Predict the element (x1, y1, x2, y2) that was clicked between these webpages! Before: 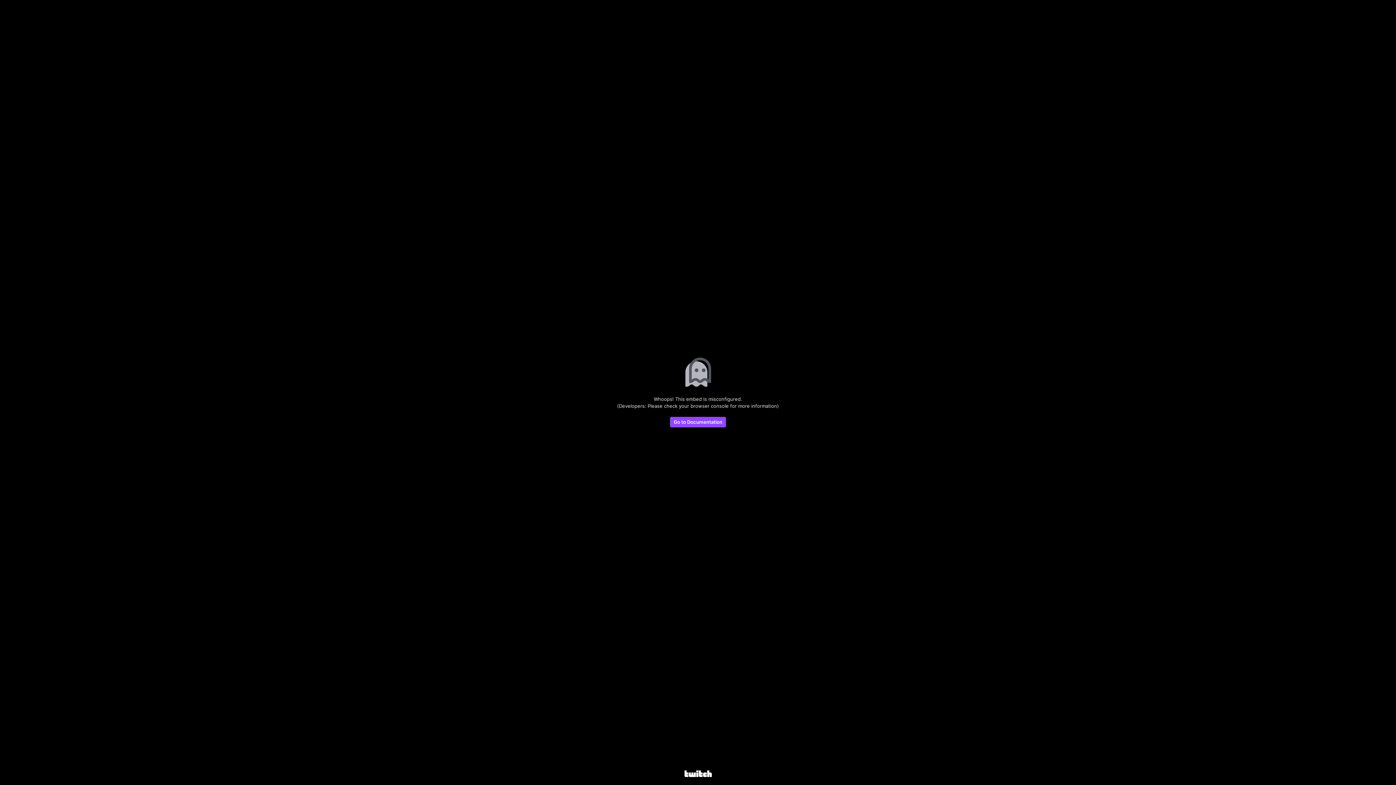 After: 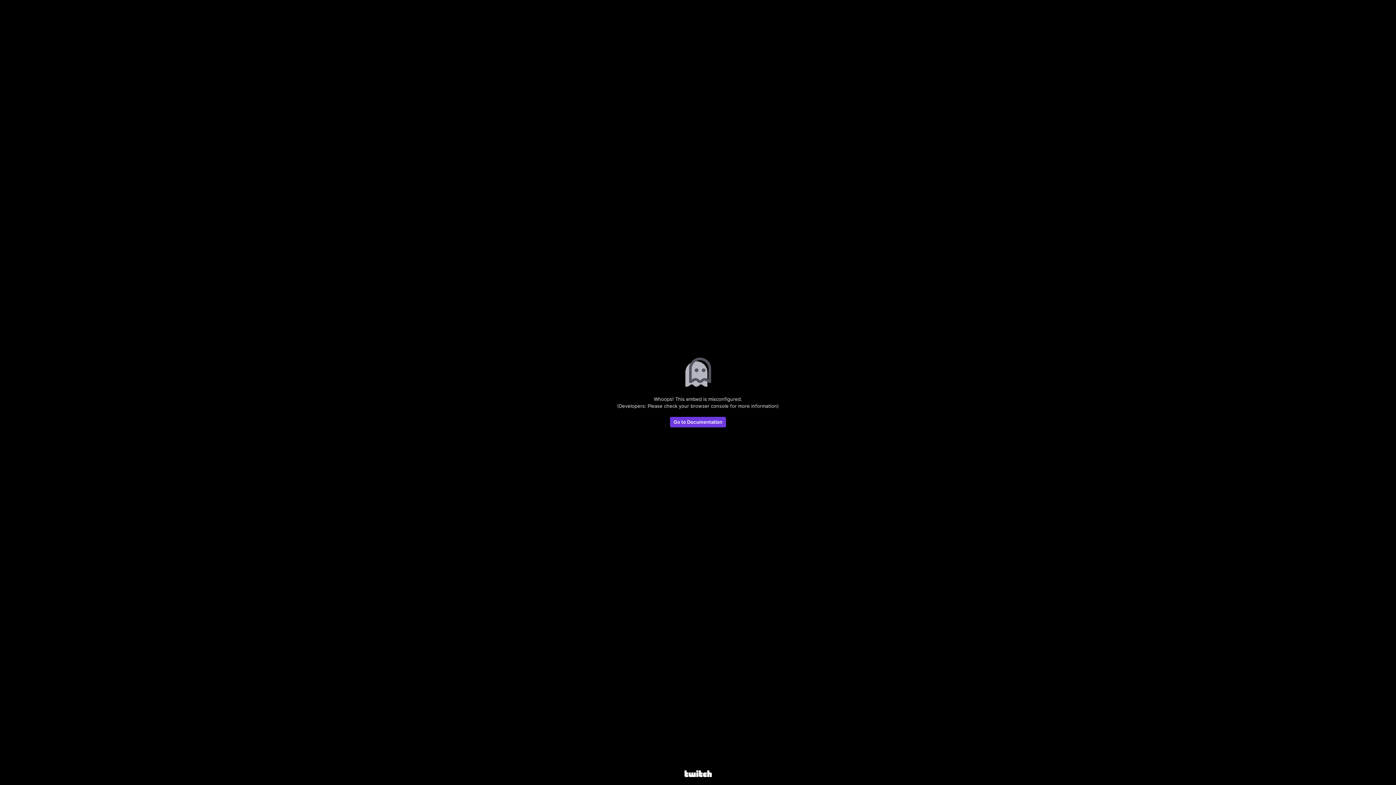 Action: bbox: (670, 417, 726, 427) label: Go to Documentation